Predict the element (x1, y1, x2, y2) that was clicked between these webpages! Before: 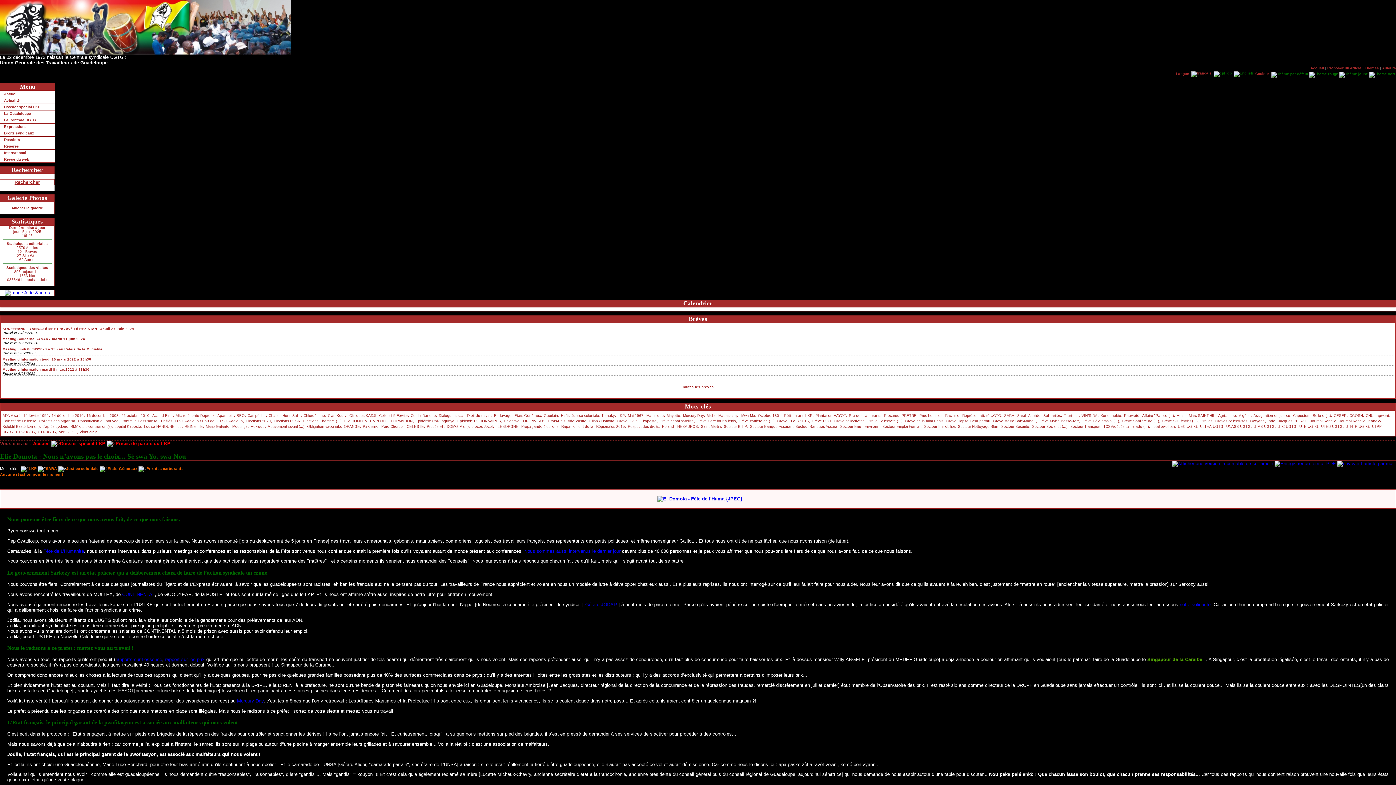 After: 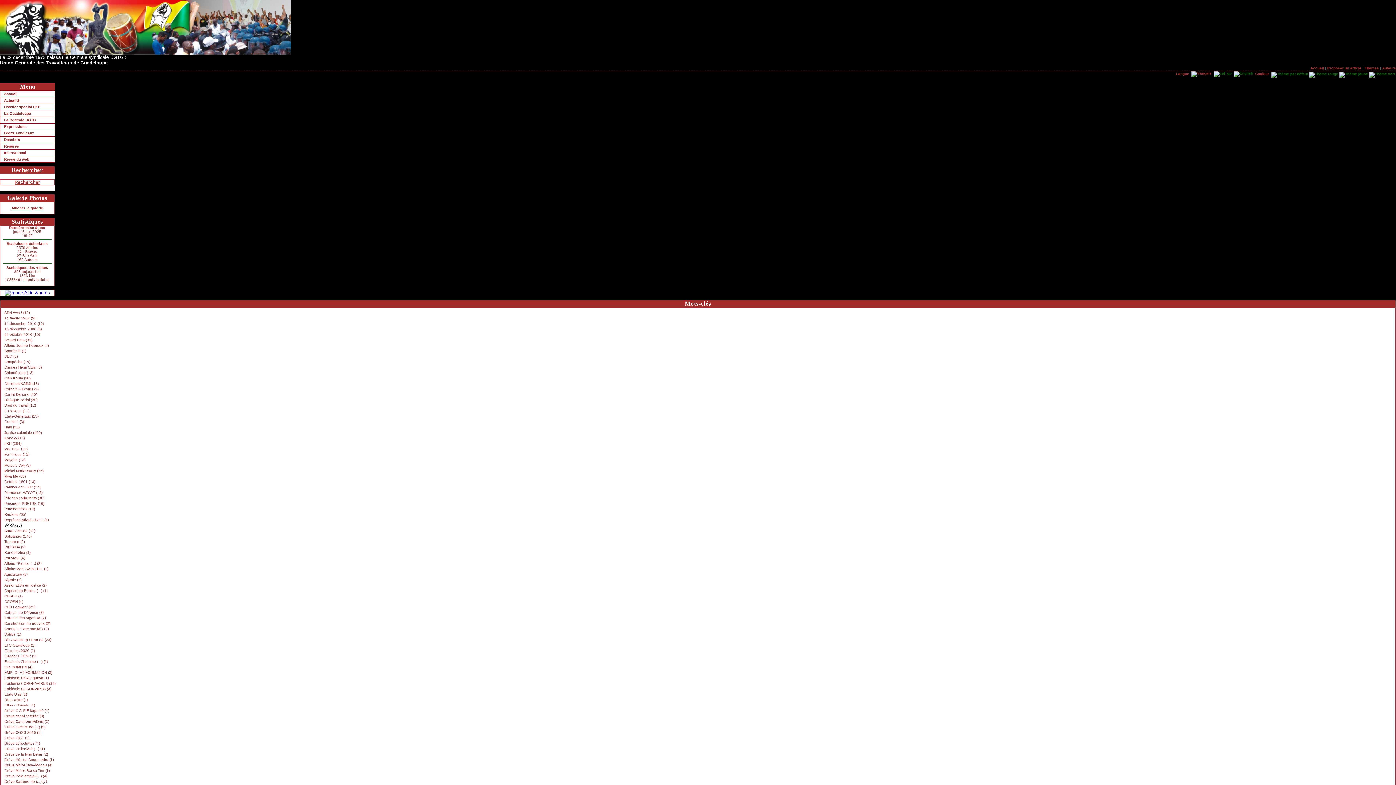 Action: label: SARA bbox: (45, 466, 57, 470)